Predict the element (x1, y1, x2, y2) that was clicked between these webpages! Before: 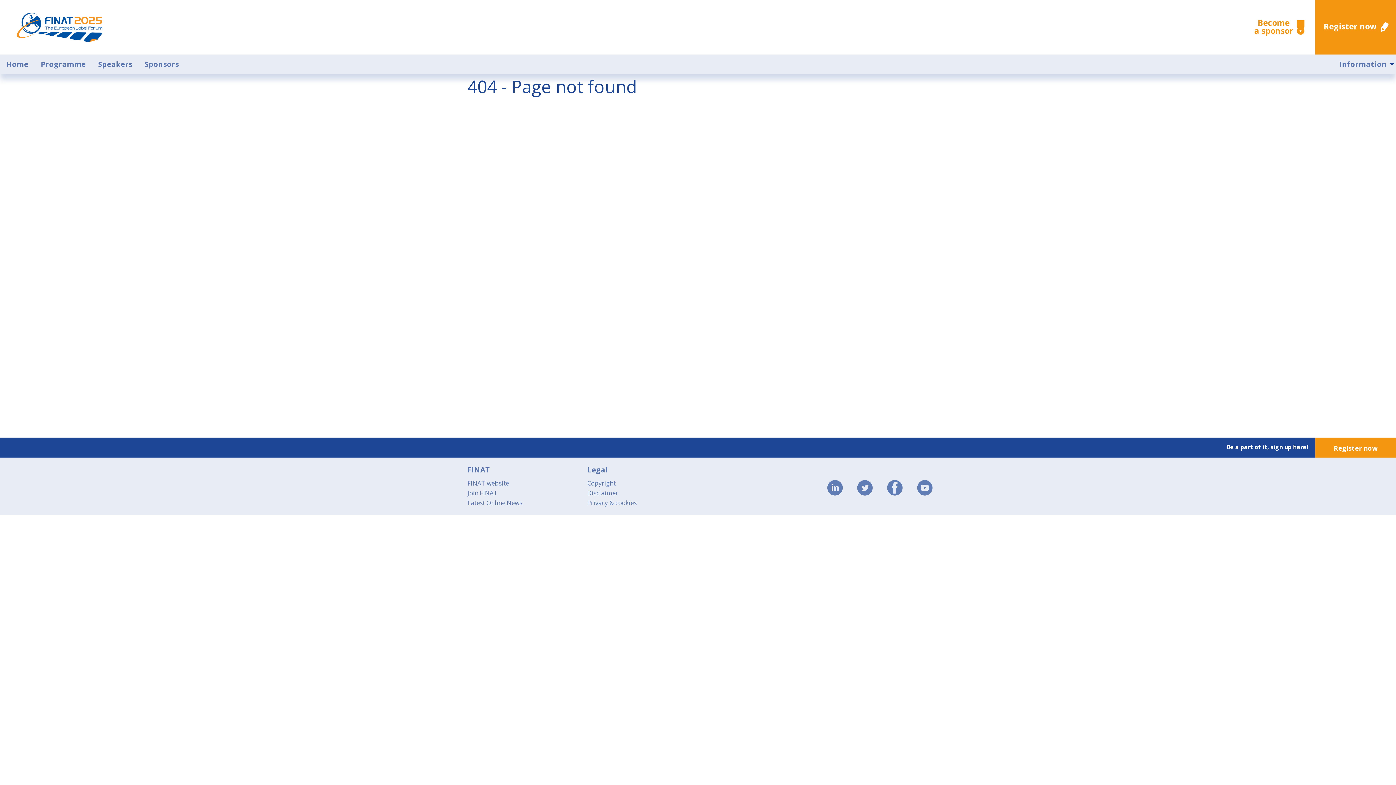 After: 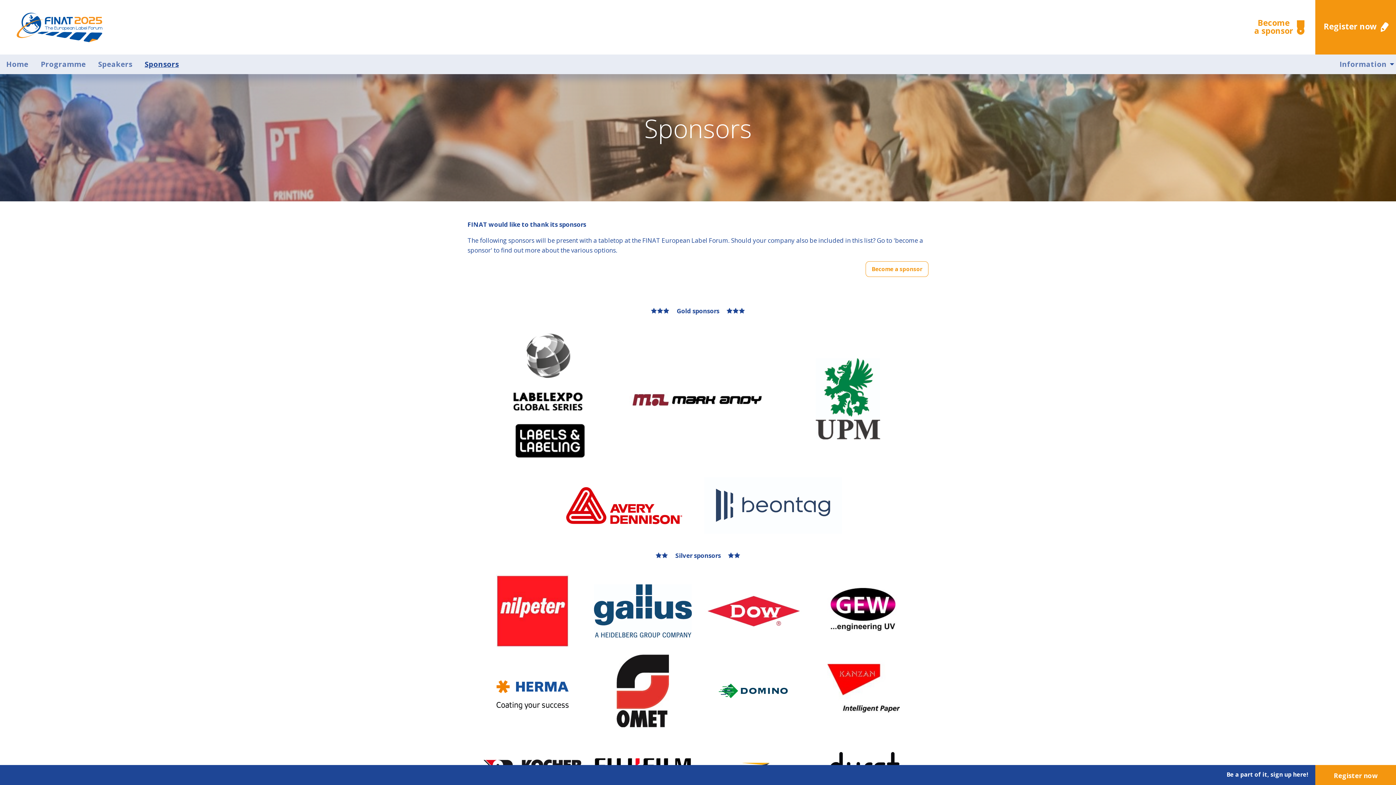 Action: bbox: (138, 54, 185, 74) label: Sponsors